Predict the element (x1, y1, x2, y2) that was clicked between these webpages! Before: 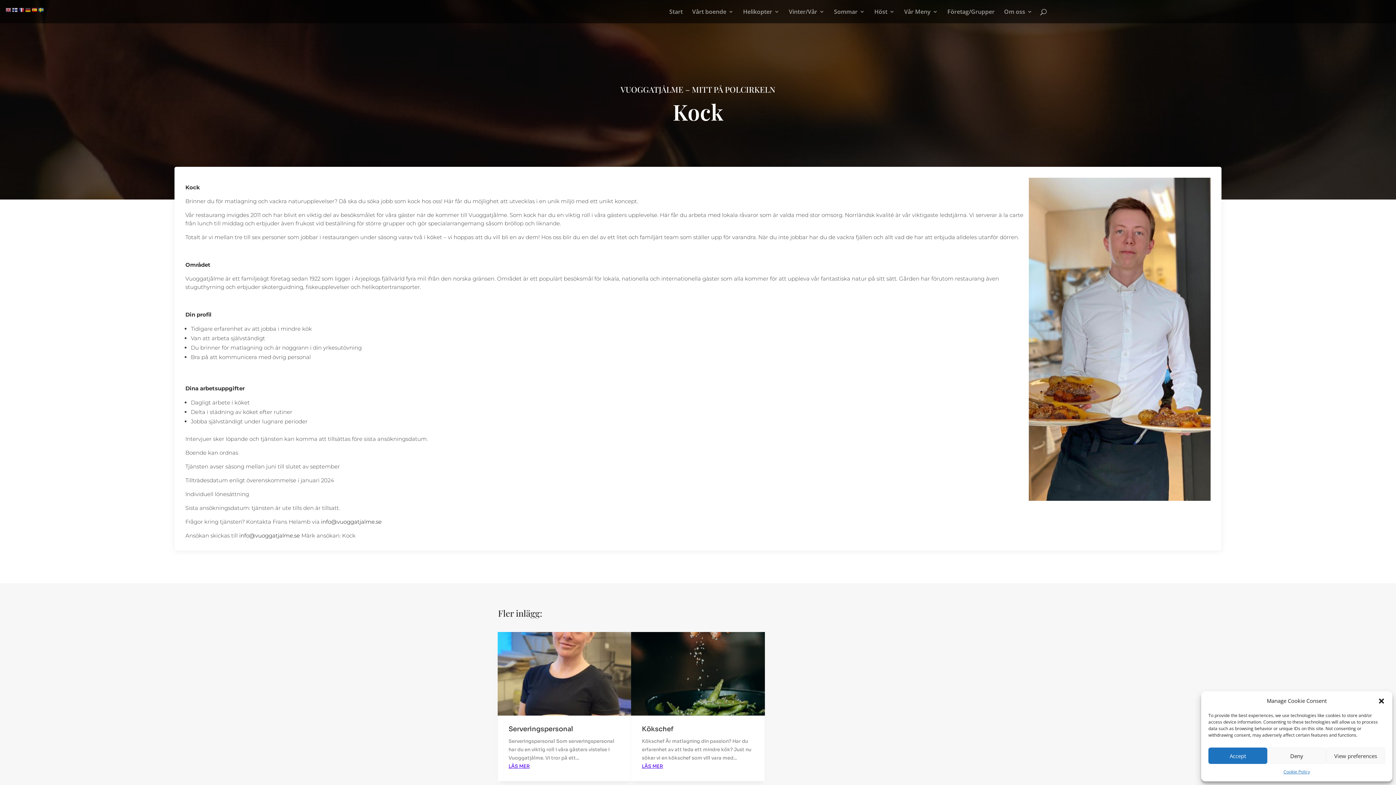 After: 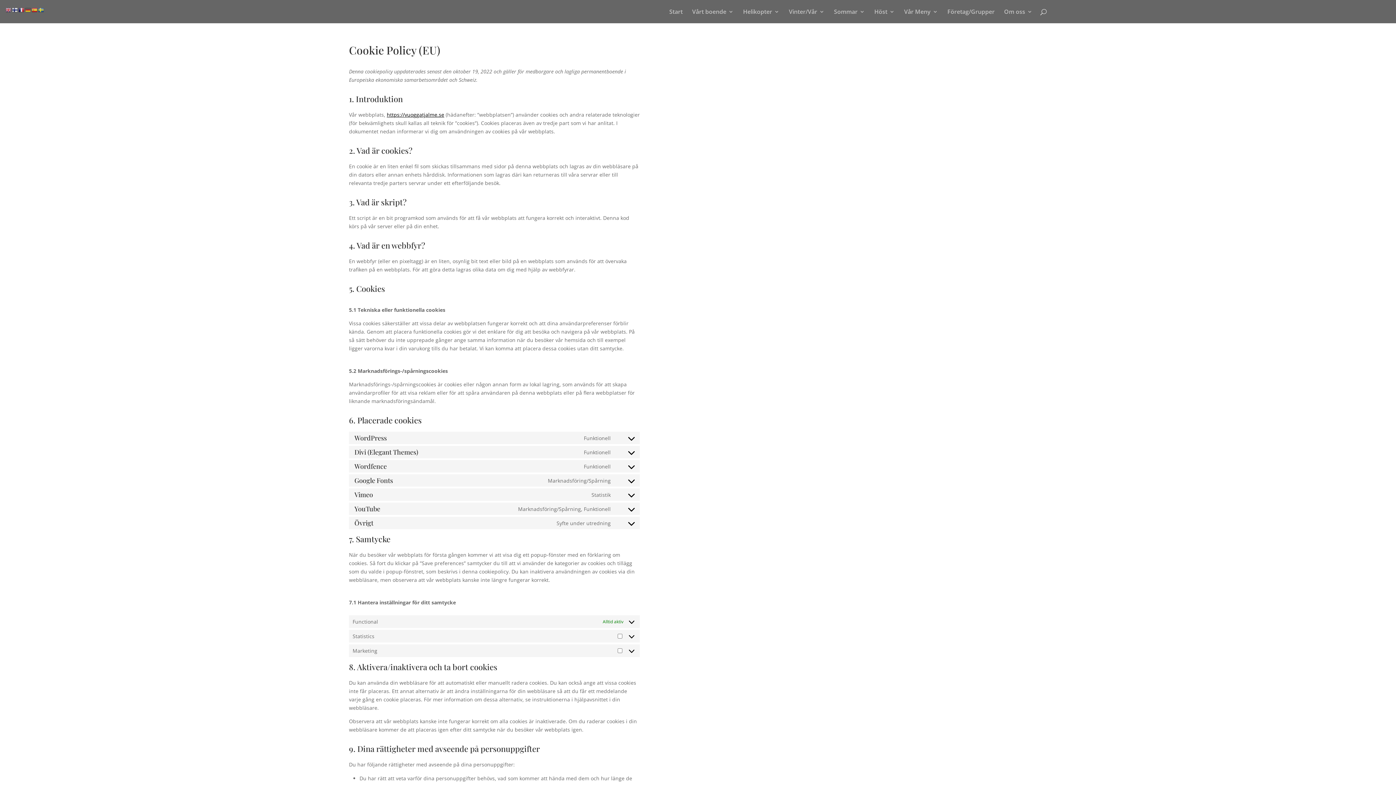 Action: bbox: (1283, 768, 1310, 776) label: Cookie Policy